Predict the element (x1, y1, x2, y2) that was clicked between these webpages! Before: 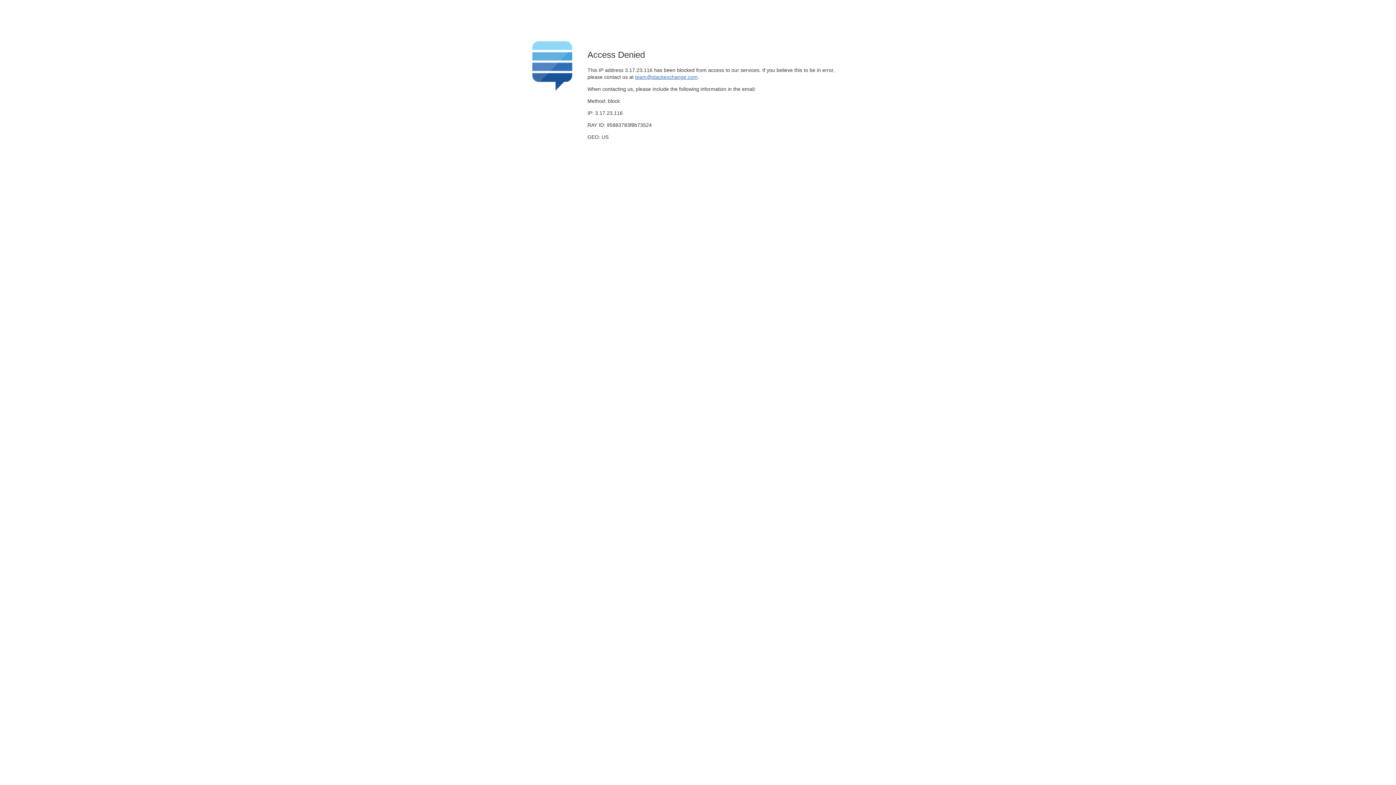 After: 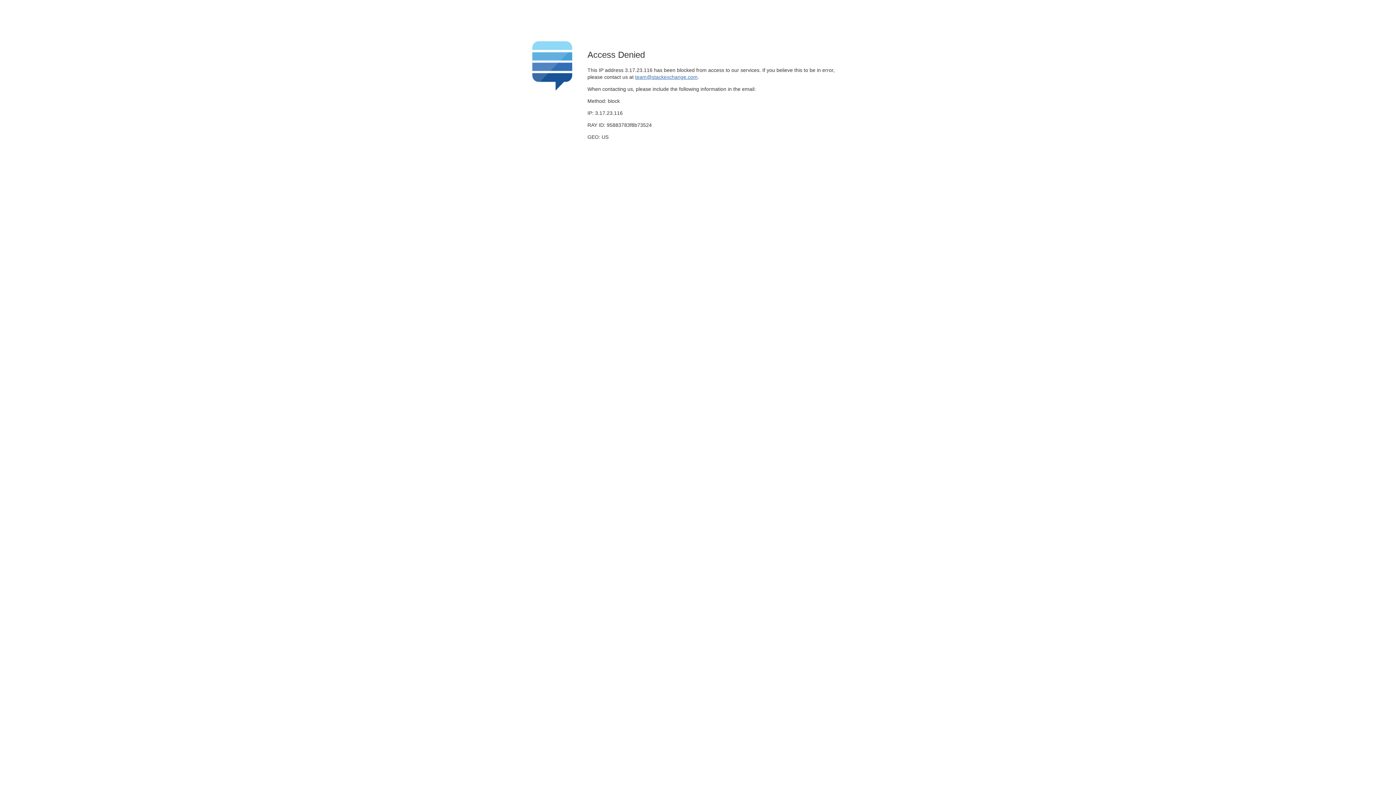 Action: label: team@stackexchange.com bbox: (635, 74, 697, 79)